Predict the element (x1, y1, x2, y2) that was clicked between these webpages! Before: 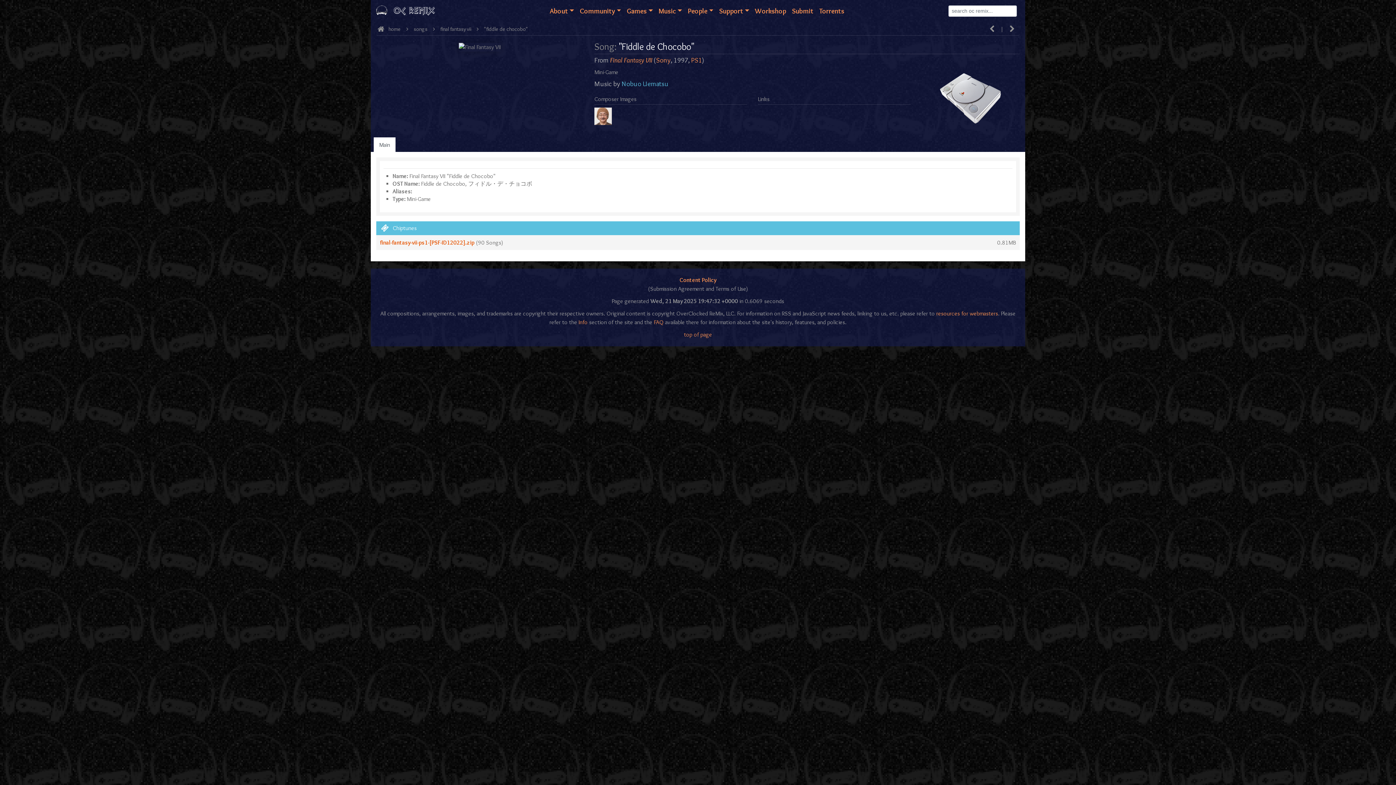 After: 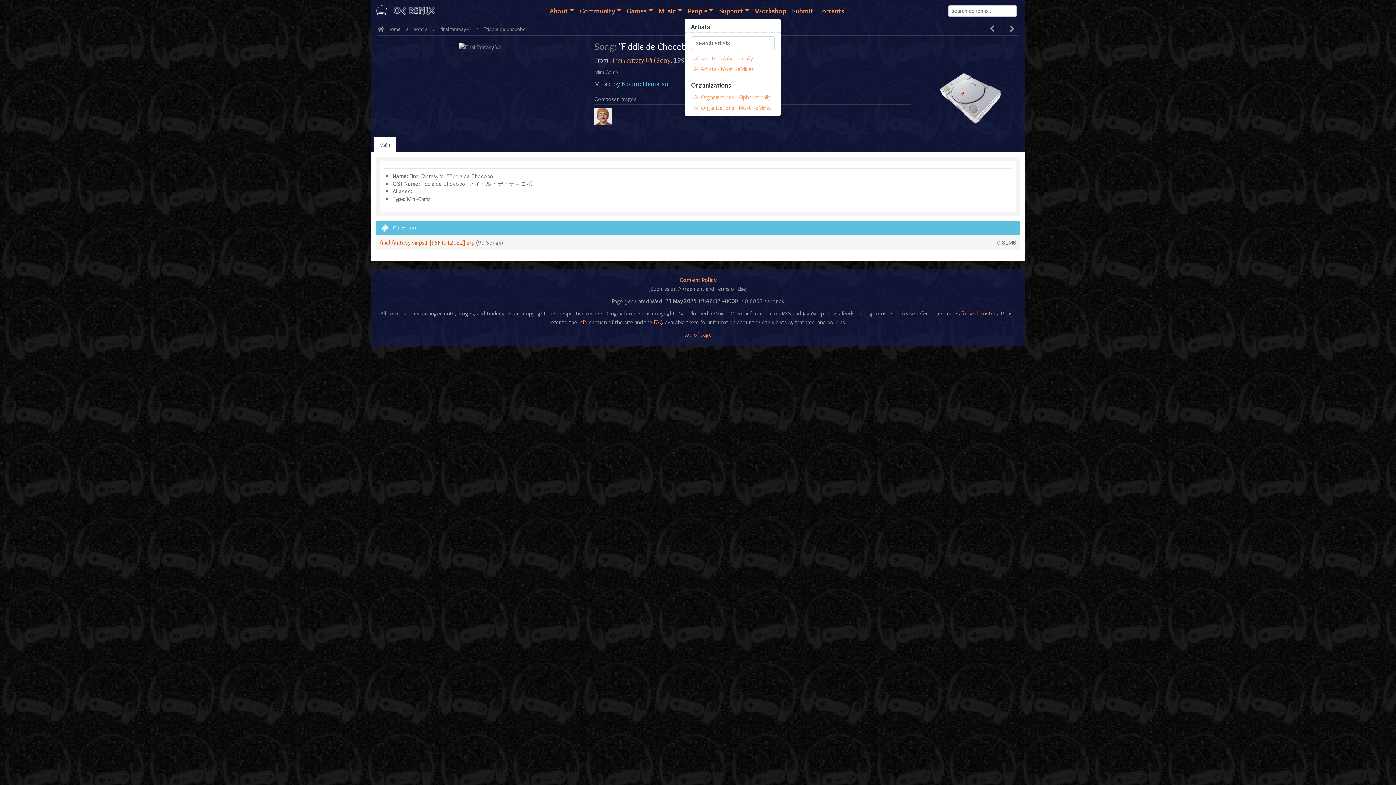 Action: bbox: (685, 4, 716, 17) label: People